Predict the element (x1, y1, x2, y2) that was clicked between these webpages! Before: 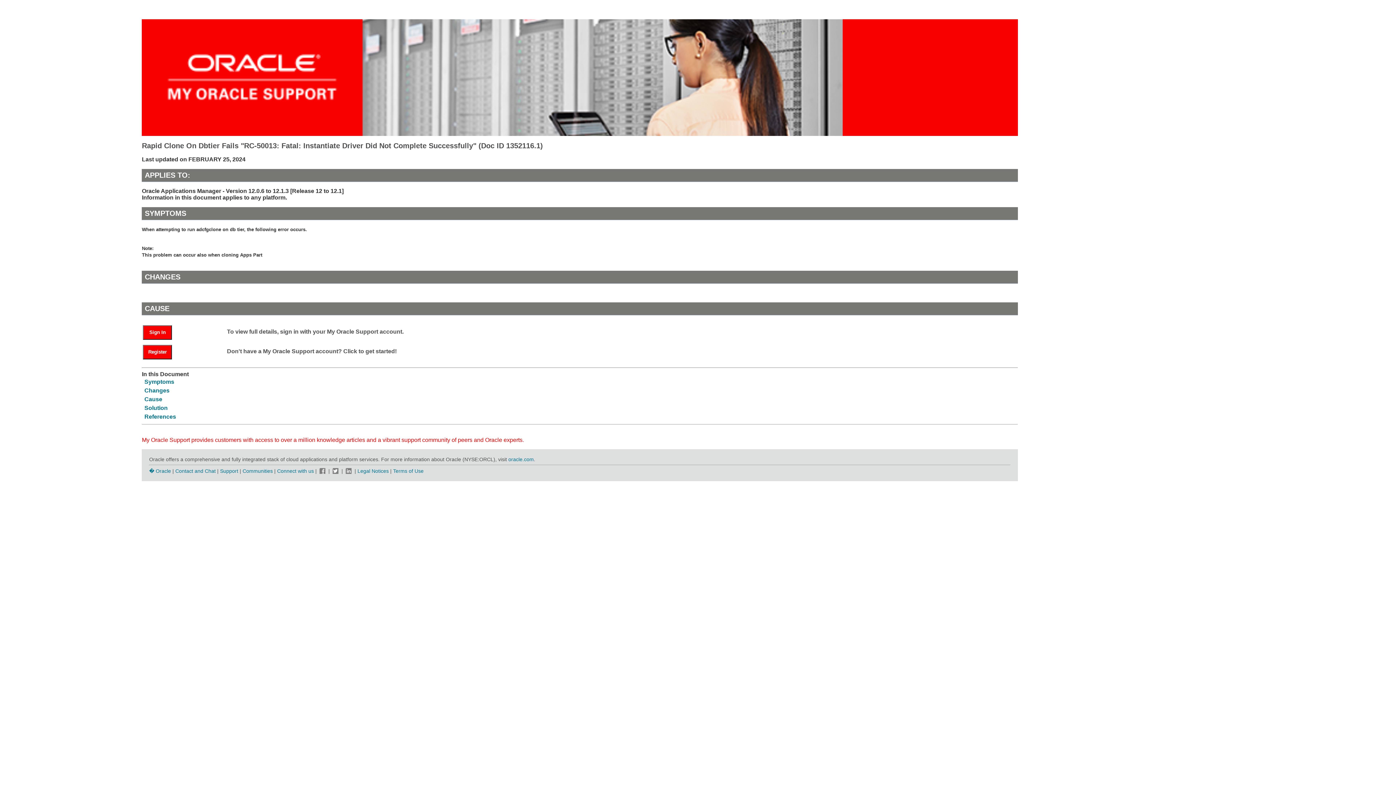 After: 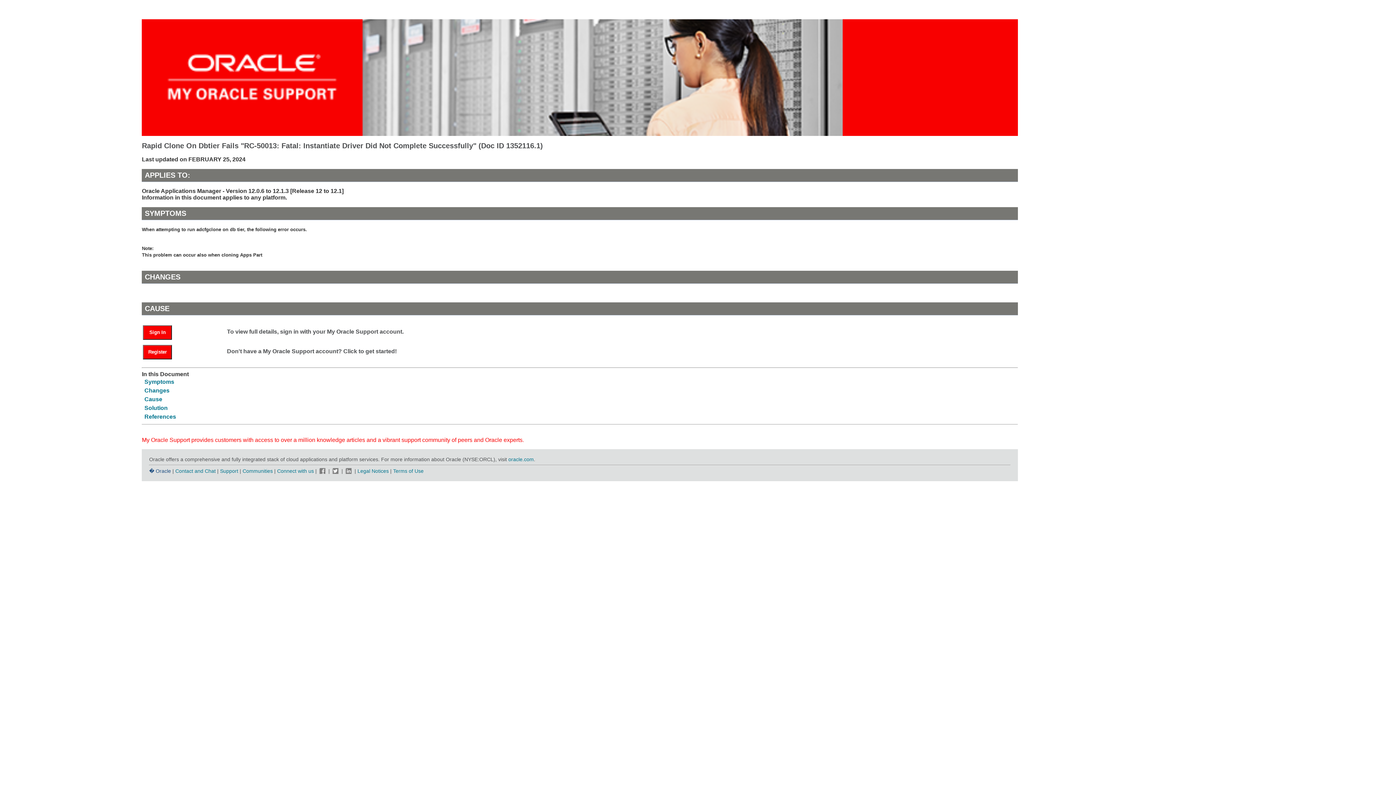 Action: bbox: (149, 468, 171, 474) label: � Oracle